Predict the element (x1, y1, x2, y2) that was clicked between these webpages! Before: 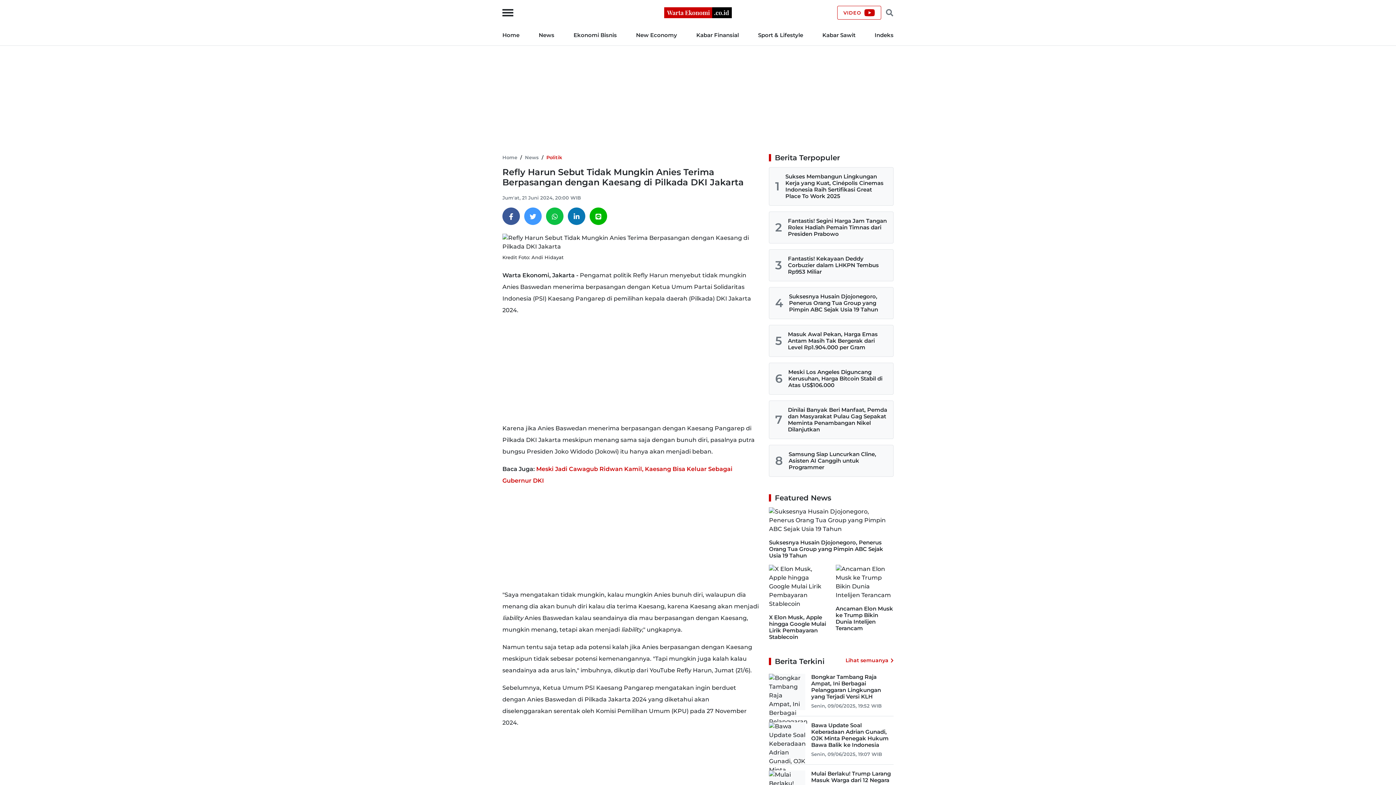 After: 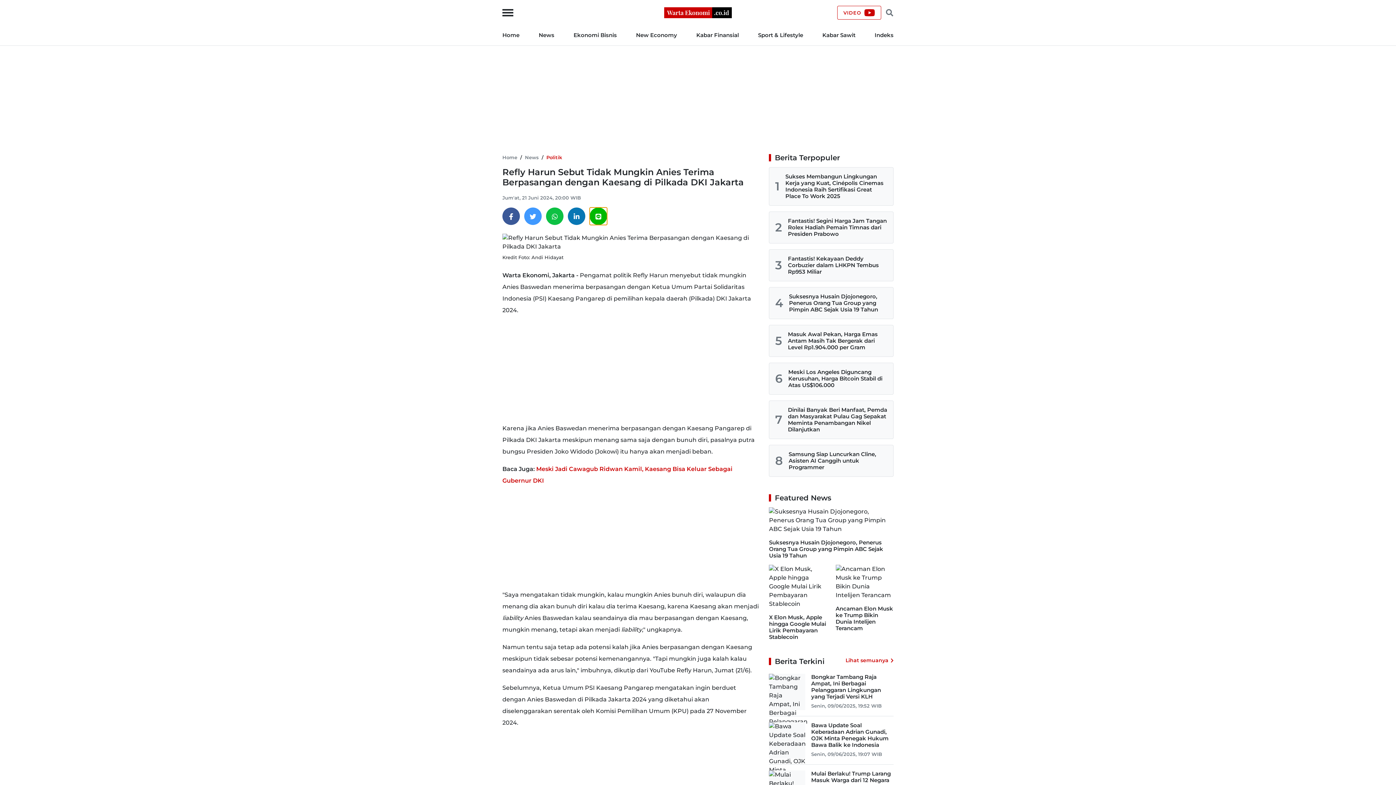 Action: bbox: (589, 207, 607, 225)